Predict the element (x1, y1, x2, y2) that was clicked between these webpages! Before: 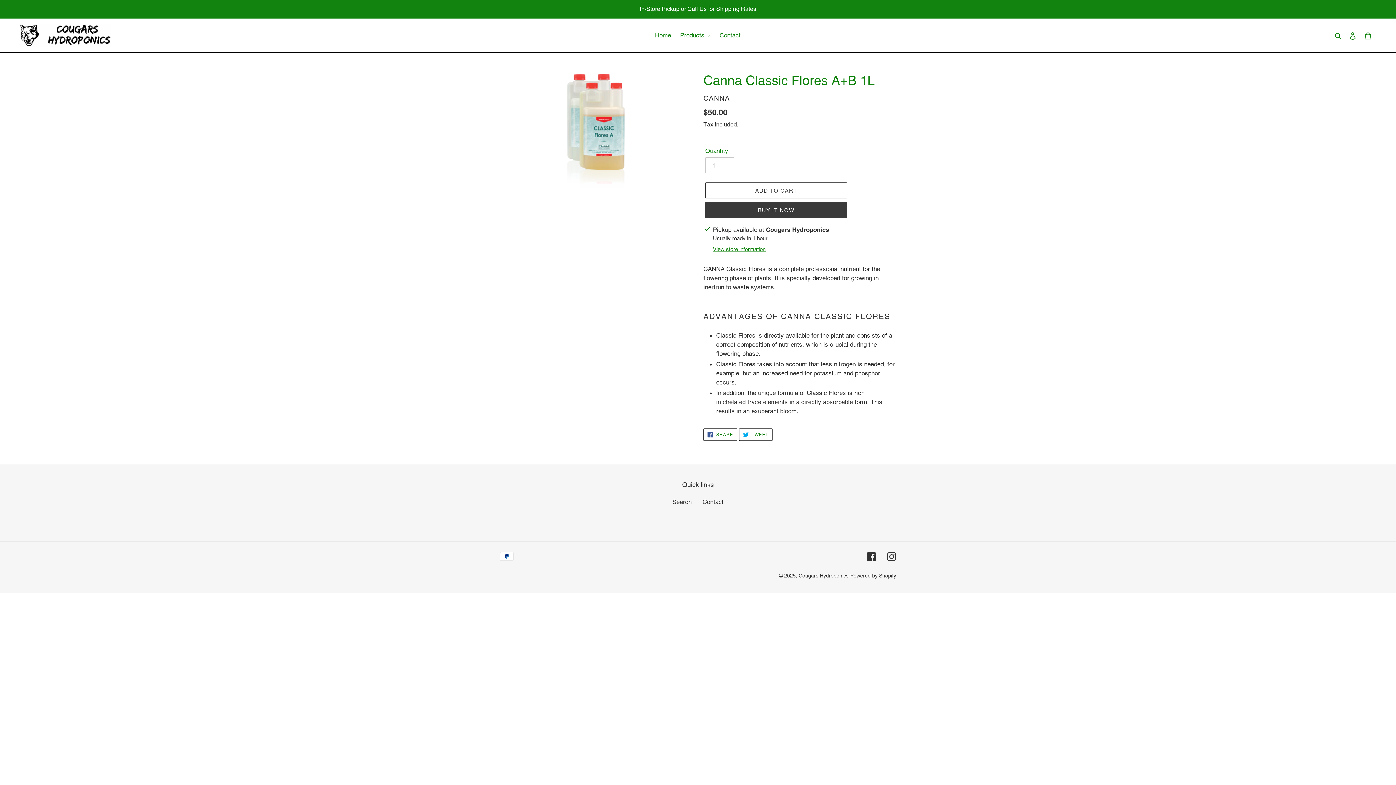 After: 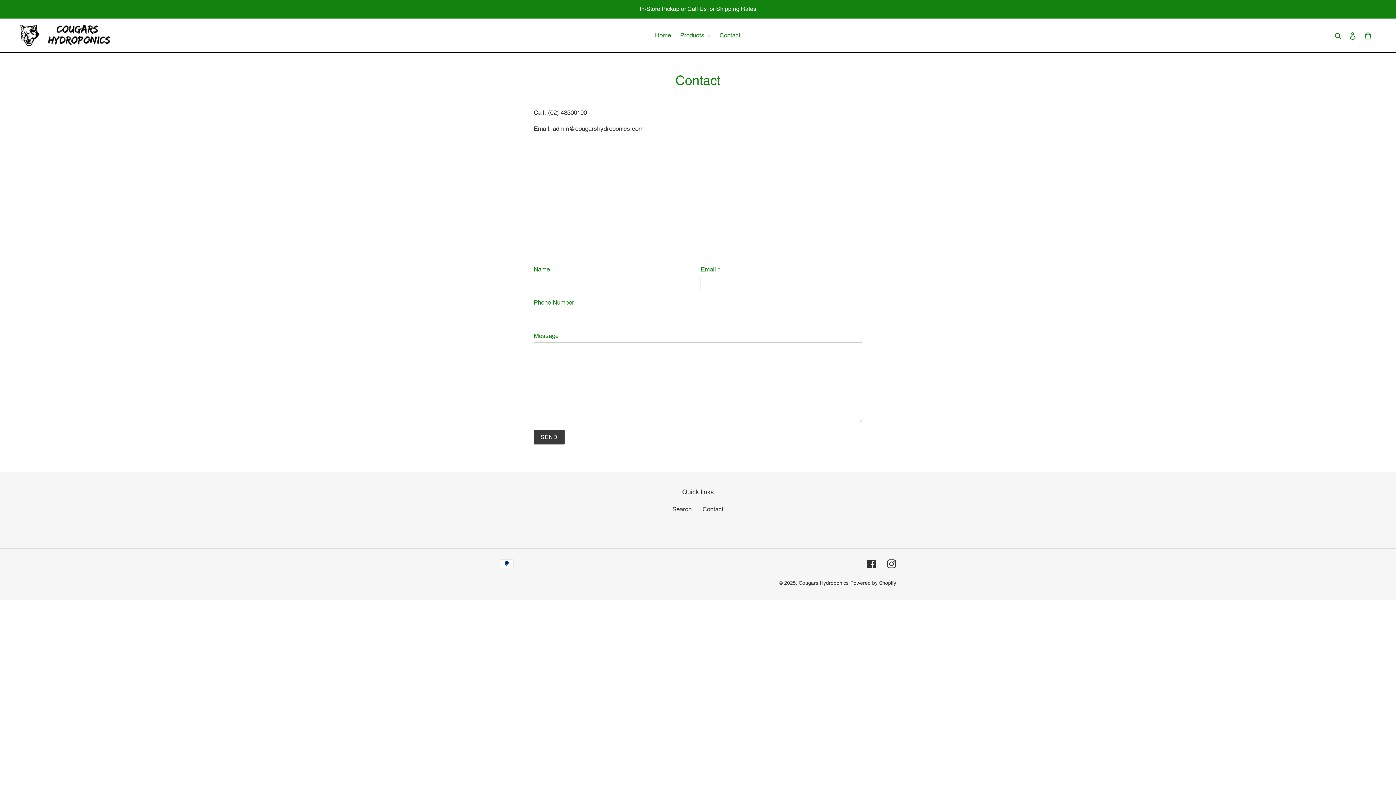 Action: label: Contact bbox: (702, 498, 723, 505)